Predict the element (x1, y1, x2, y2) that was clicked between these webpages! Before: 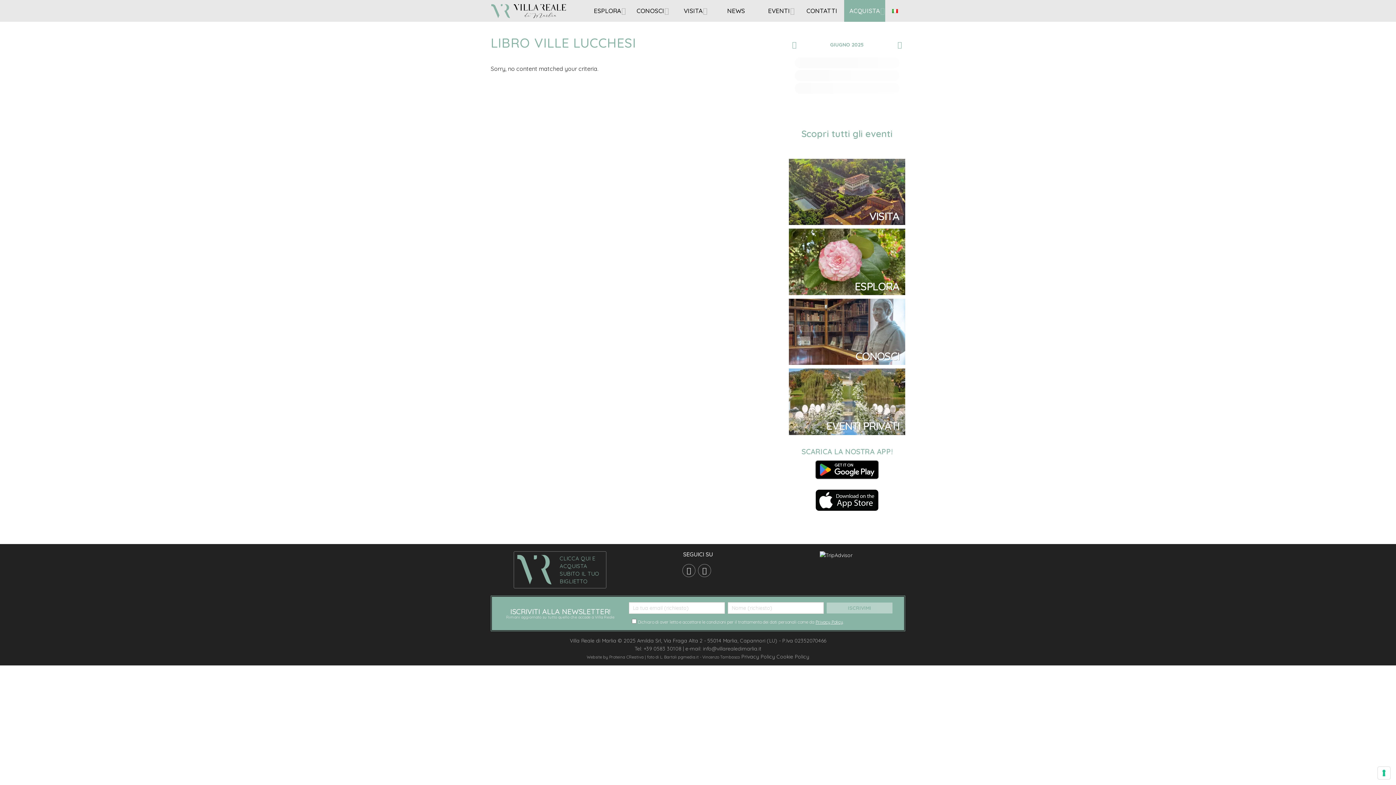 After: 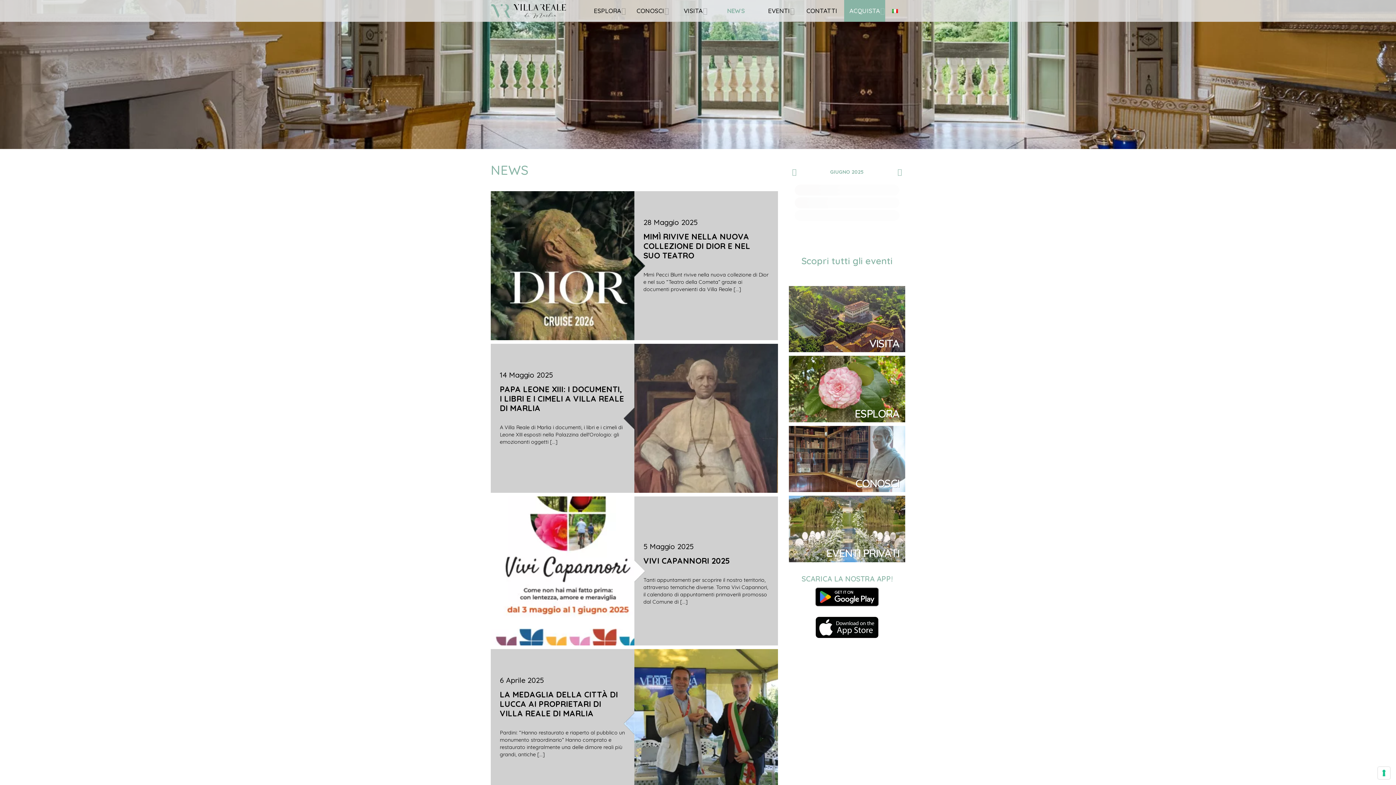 Action: label: NEWS bbox: (715, 0, 756, 21)